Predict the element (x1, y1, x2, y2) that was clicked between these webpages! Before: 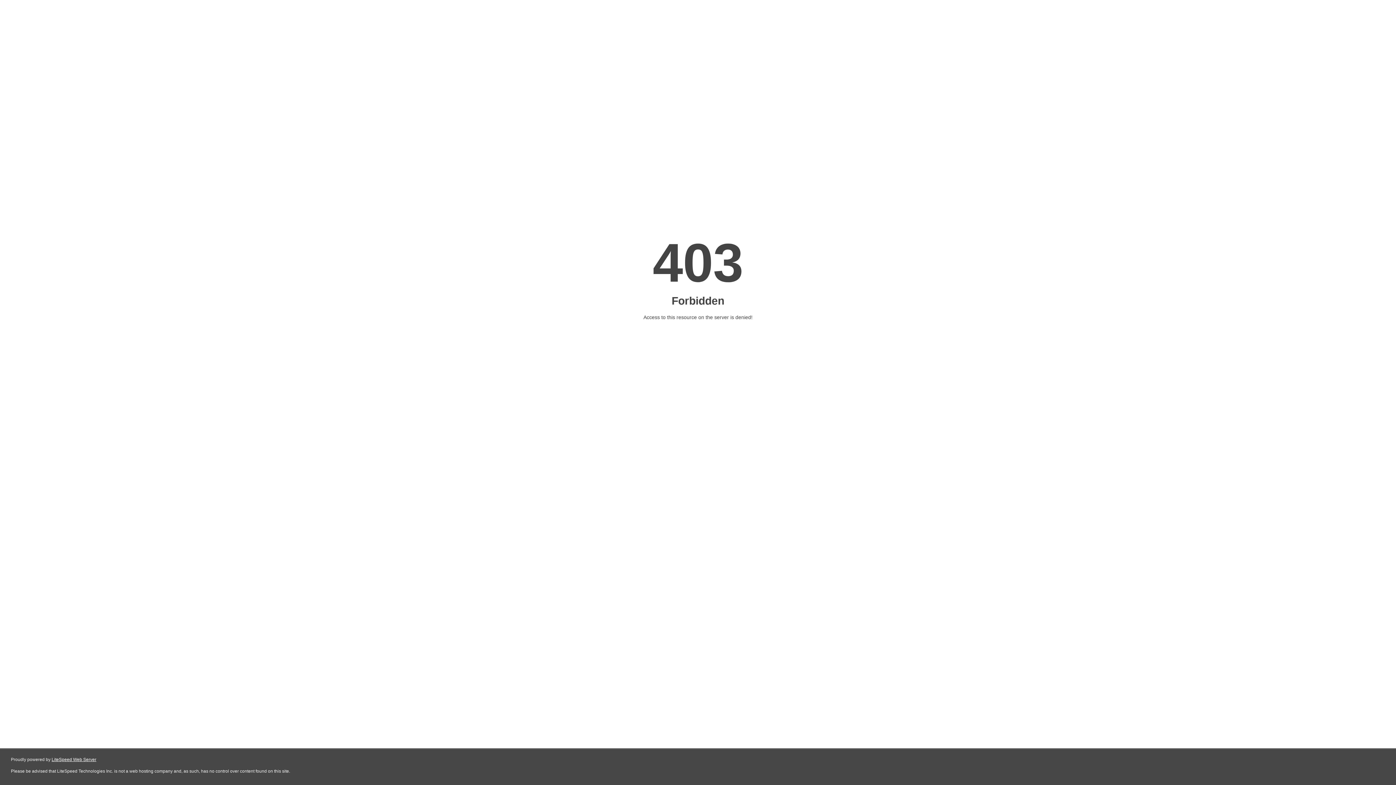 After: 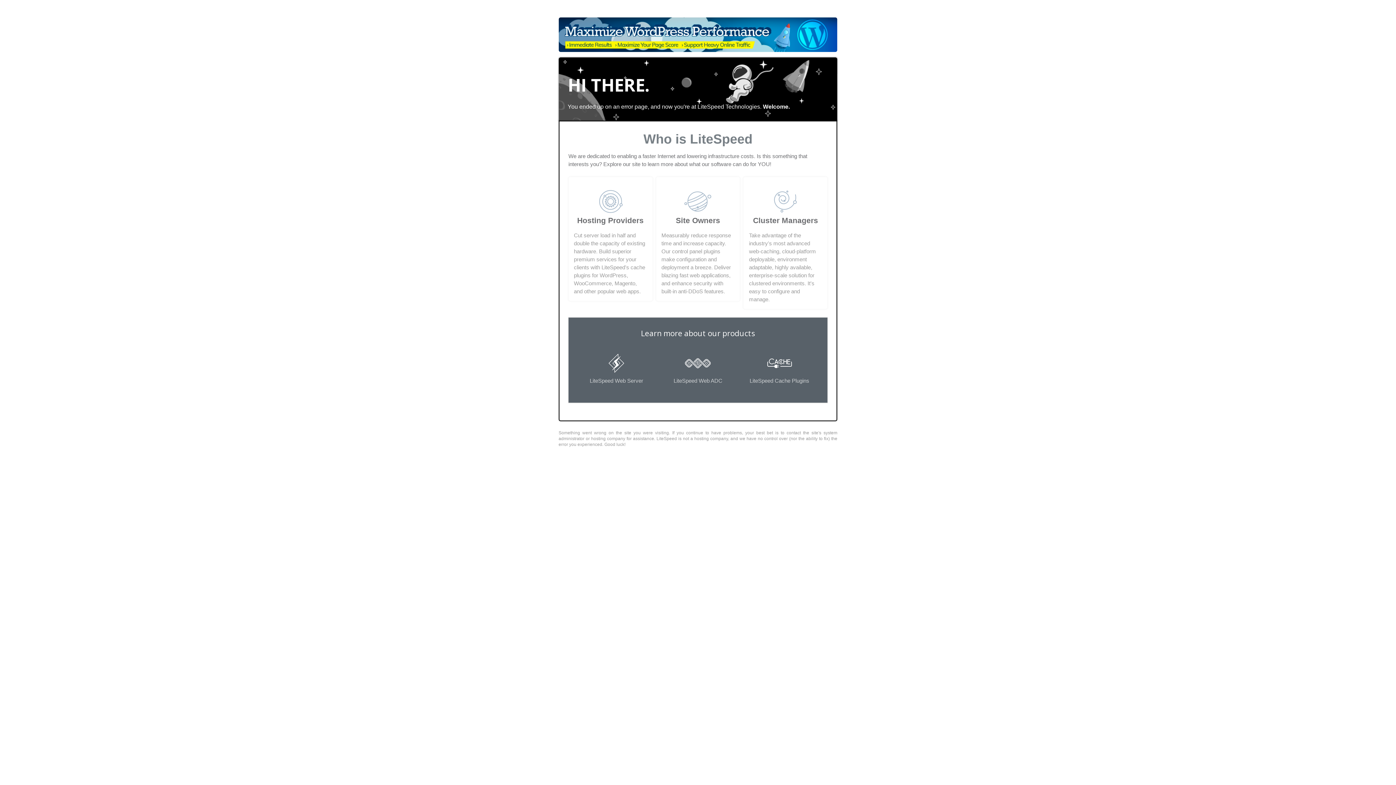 Action: bbox: (51, 757, 96, 762) label: LiteSpeed Web Server